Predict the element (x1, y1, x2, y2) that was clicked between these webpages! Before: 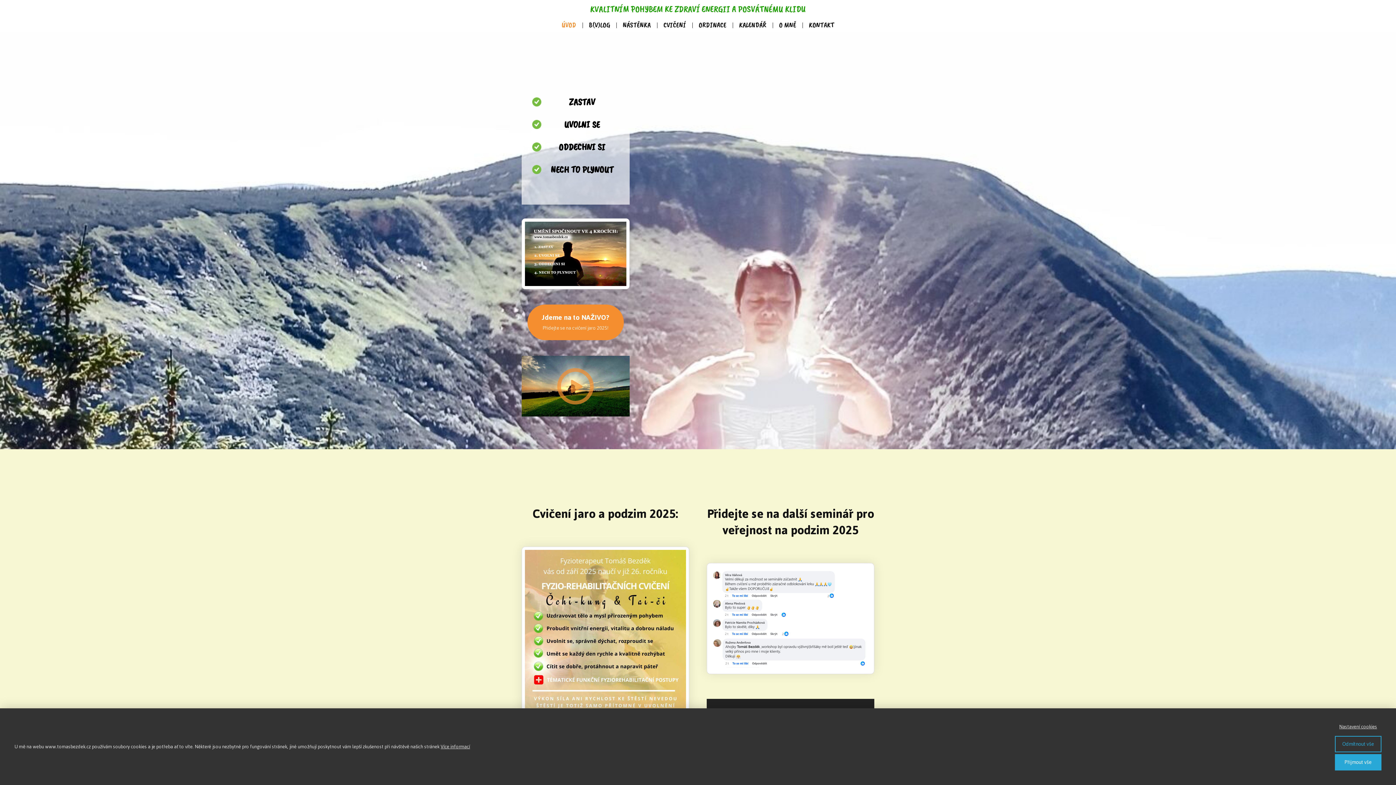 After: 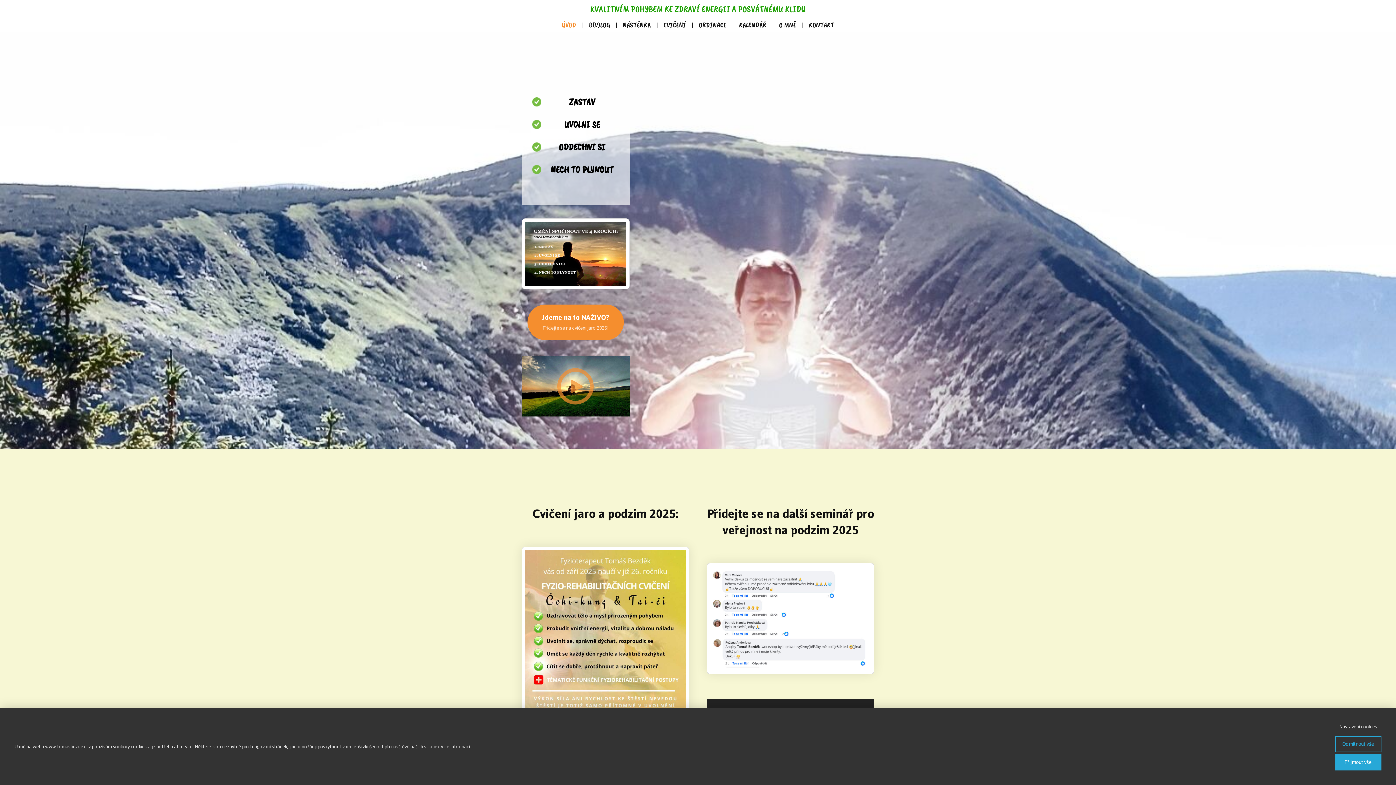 Action: label: Více informací bbox: (440, 742, 470, 751)